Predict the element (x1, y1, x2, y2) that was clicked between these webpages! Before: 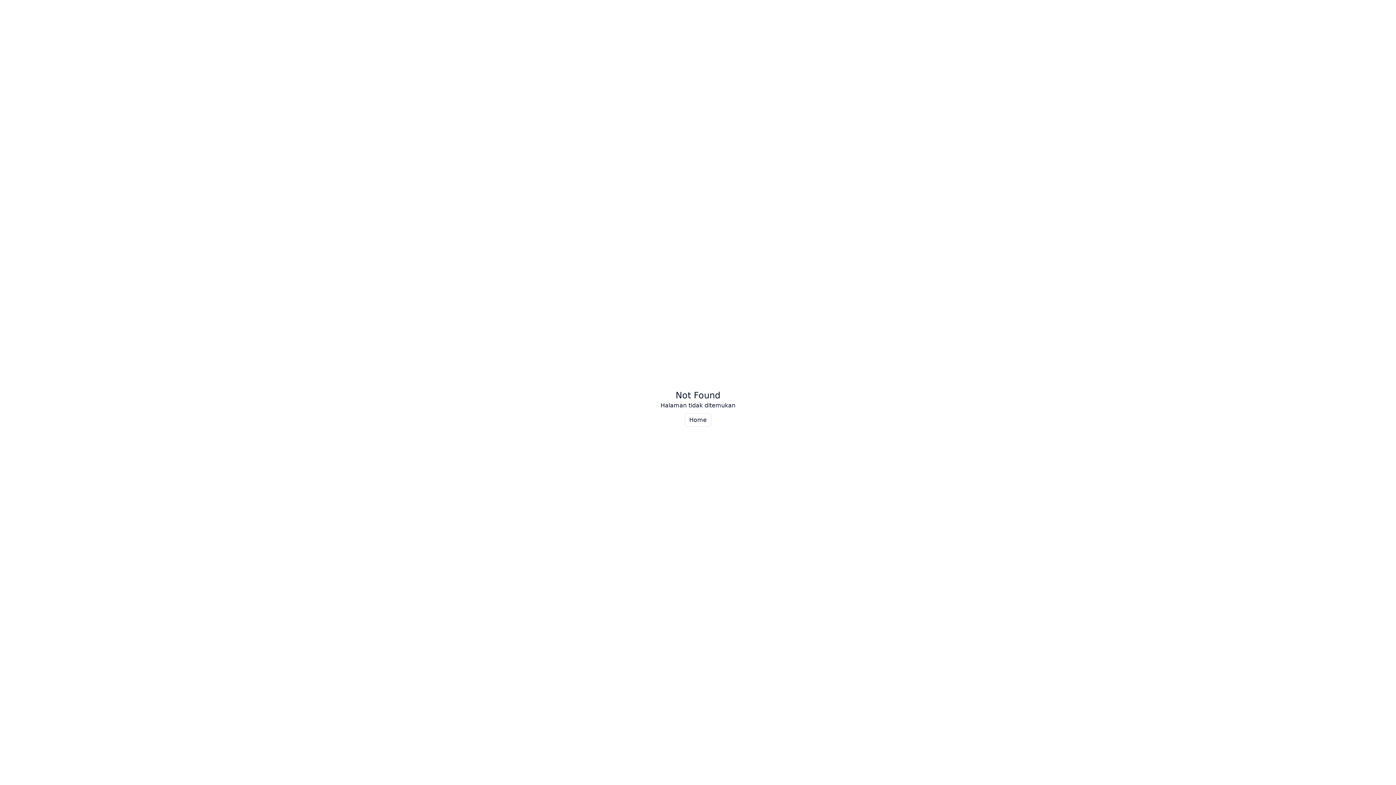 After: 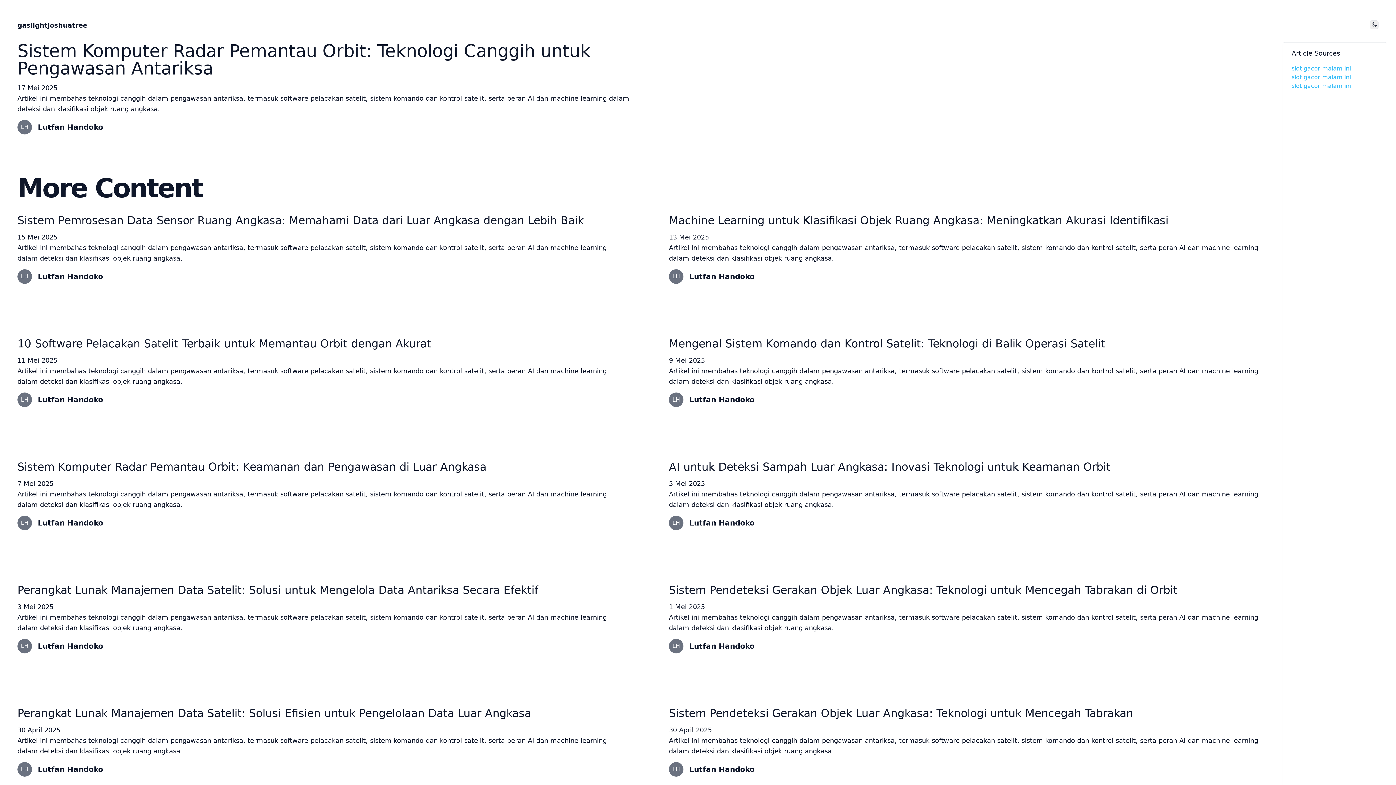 Action: bbox: (684, 413, 711, 426) label: Home